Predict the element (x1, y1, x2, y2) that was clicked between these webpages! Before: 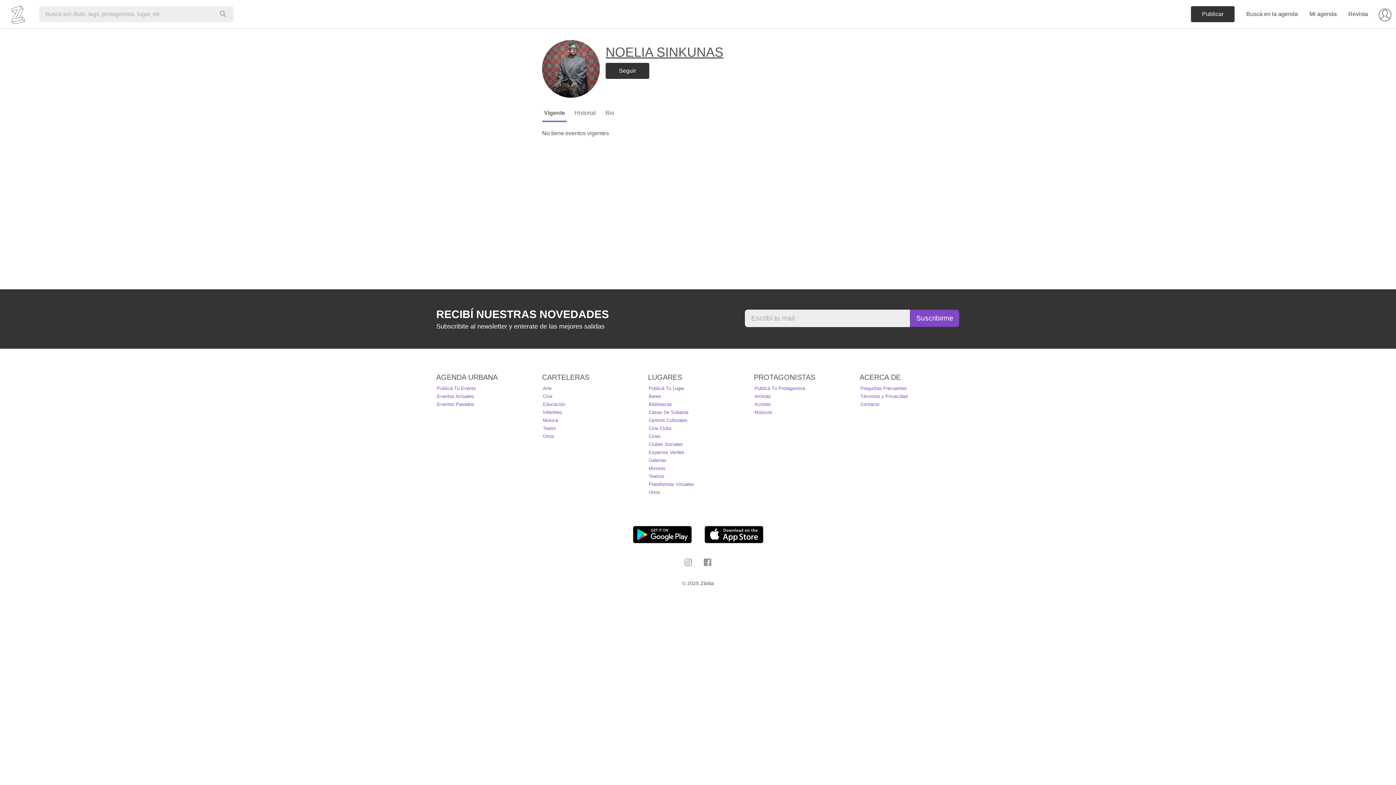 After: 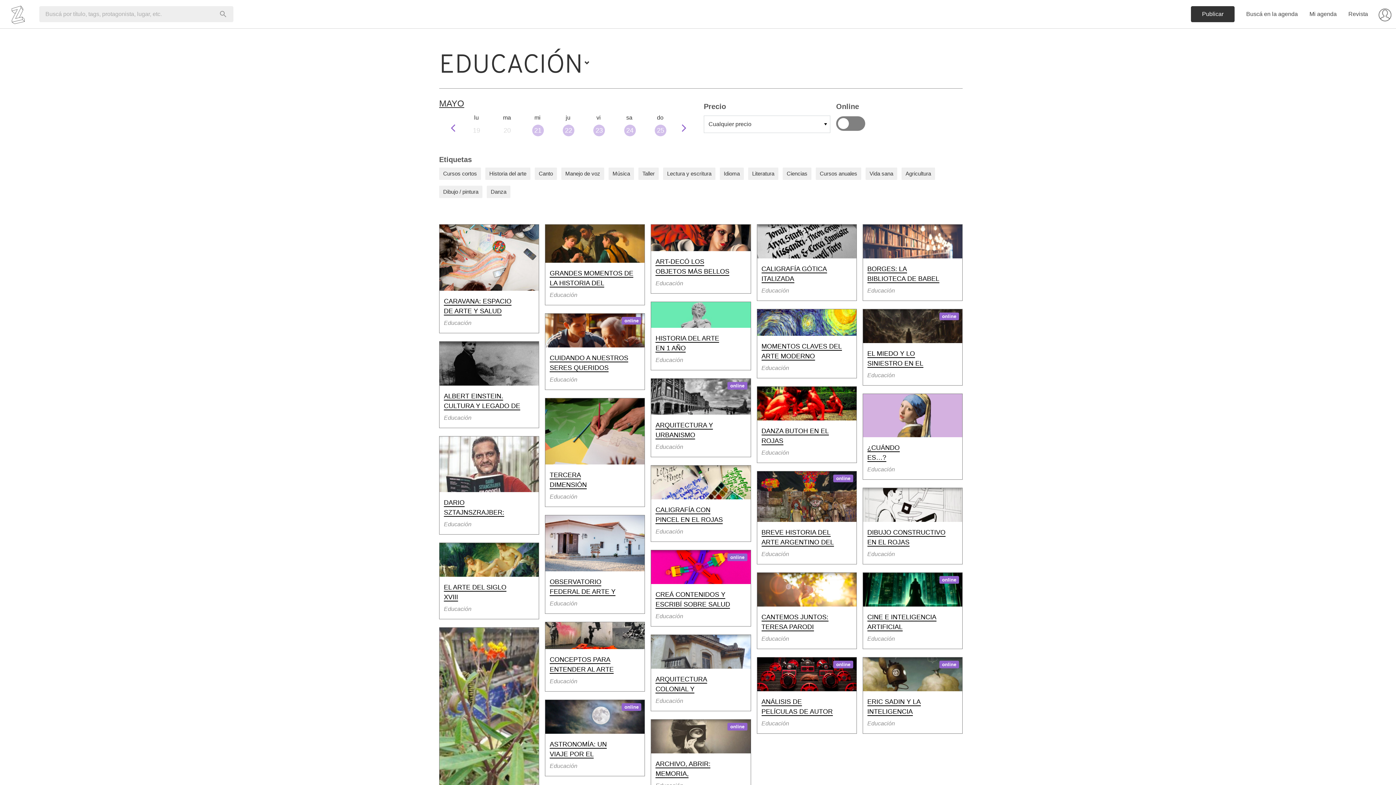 Action: label: Educación bbox: (542, 401, 565, 407)